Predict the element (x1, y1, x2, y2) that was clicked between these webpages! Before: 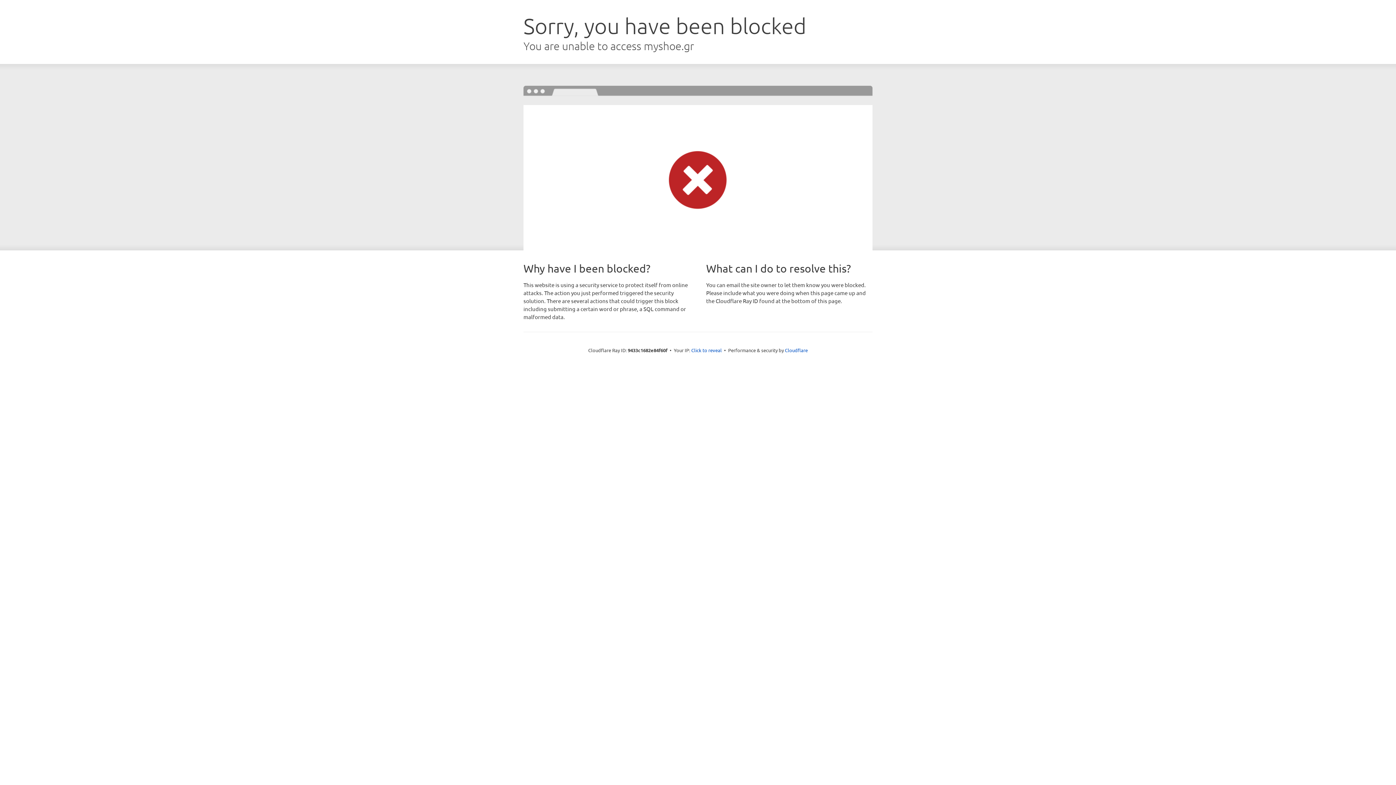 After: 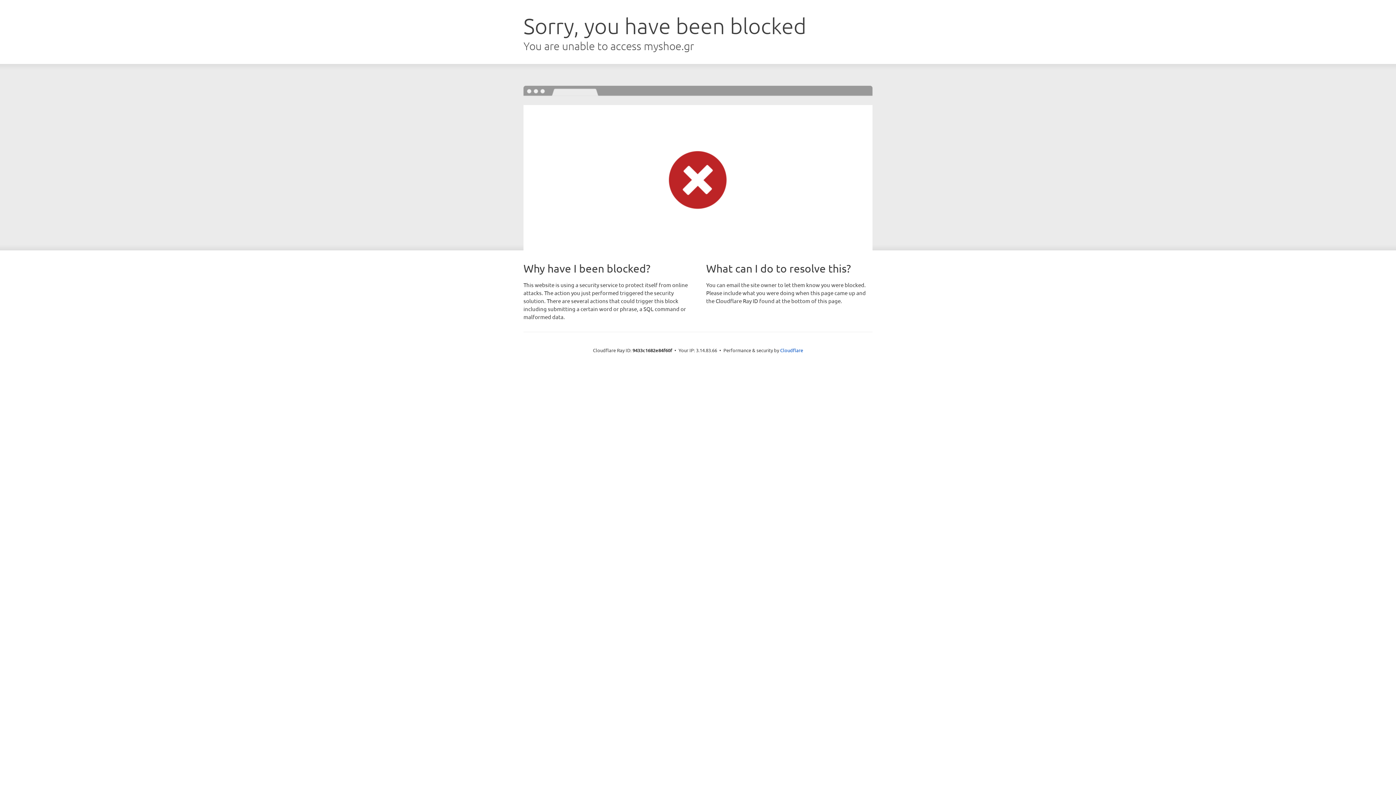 Action: bbox: (691, 346, 722, 353) label: Click to reveal